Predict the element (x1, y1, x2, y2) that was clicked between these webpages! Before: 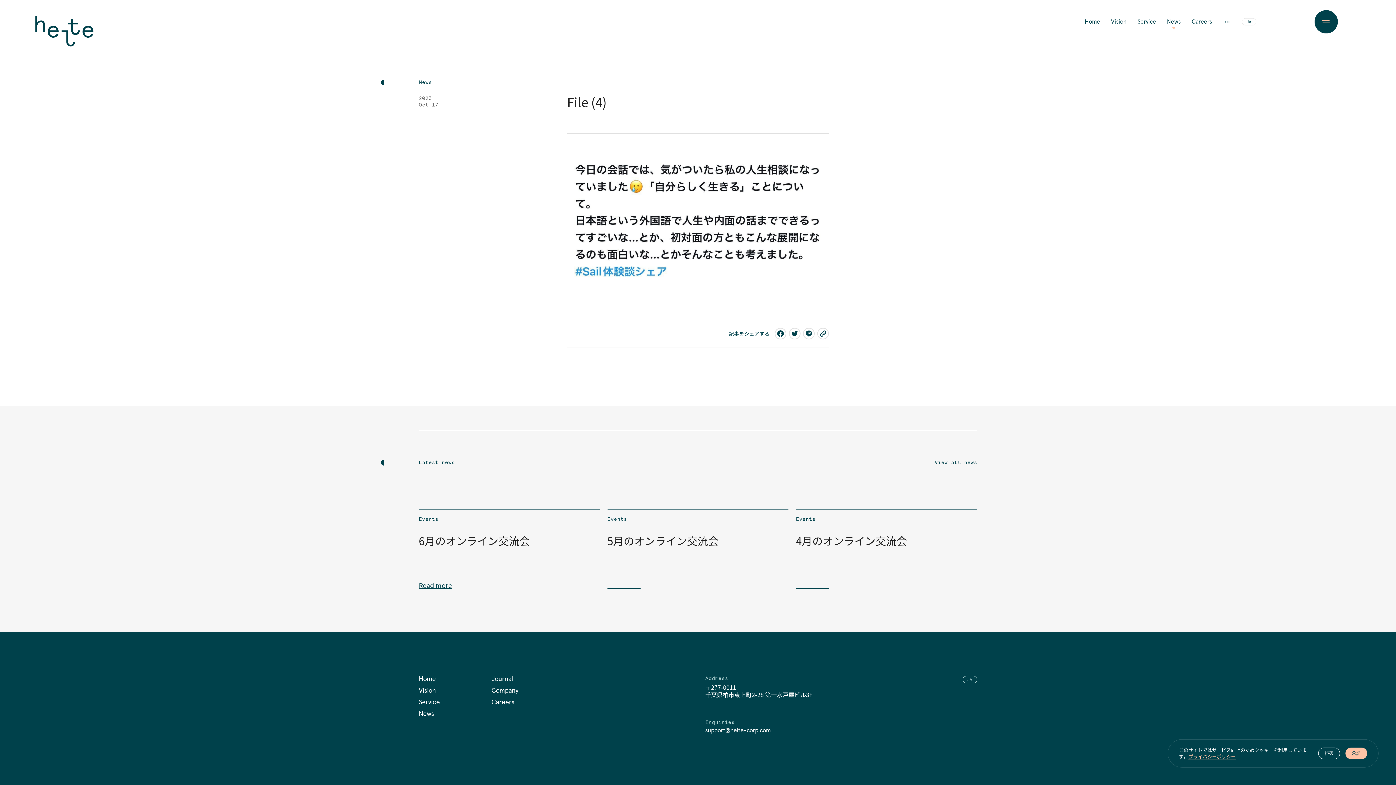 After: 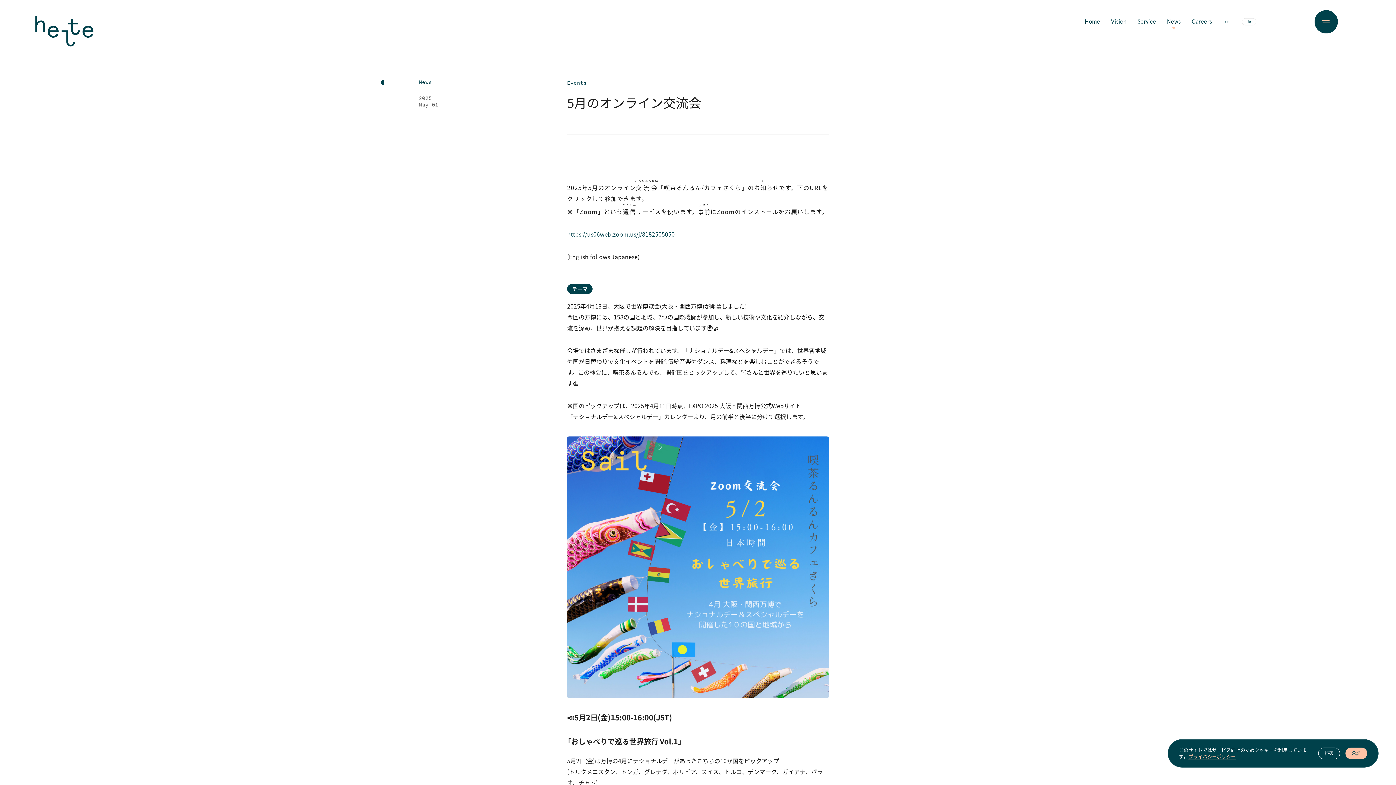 Action: bbox: (607, 509, 788, 589) label: News